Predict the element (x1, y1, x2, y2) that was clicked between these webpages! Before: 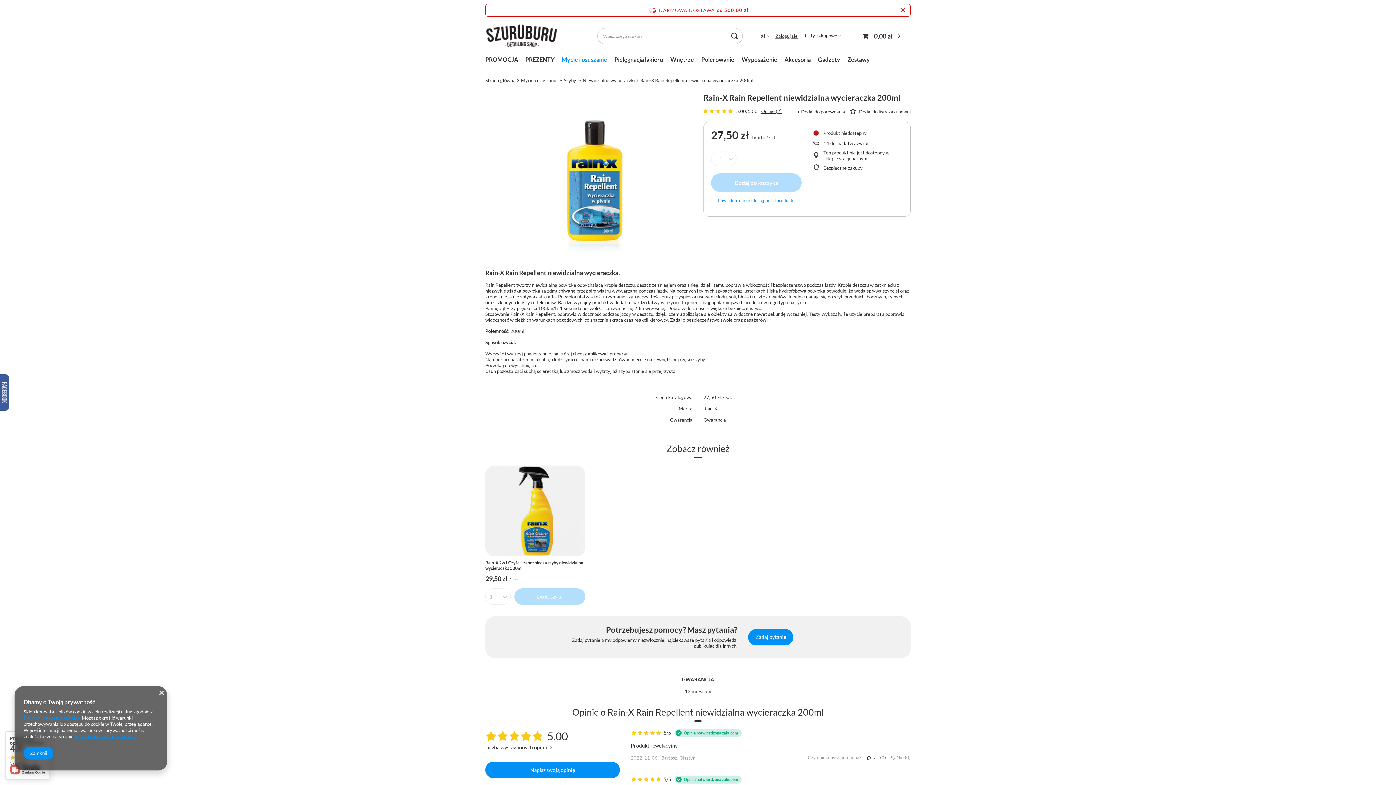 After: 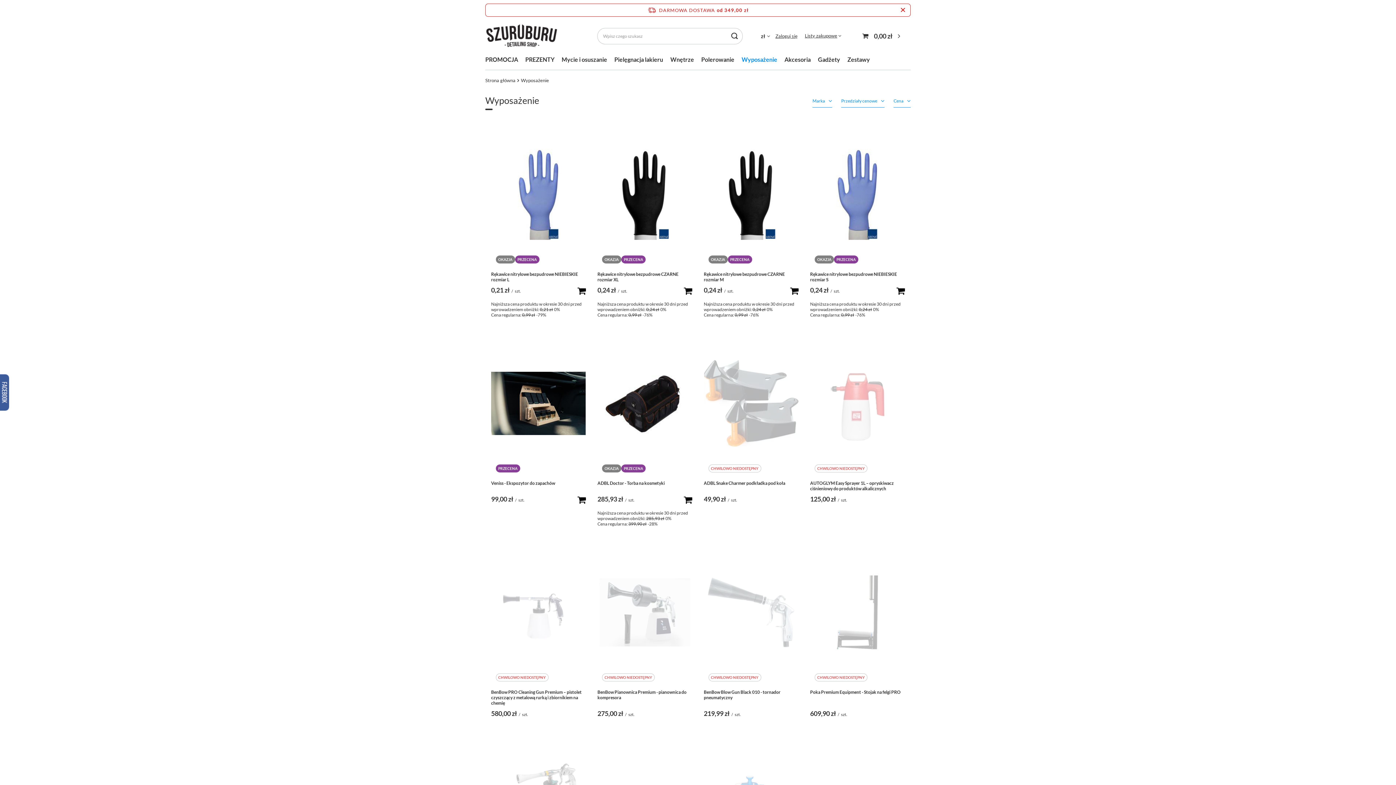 Action: label: Wyposażenie bbox: (738, 54, 781, 66)